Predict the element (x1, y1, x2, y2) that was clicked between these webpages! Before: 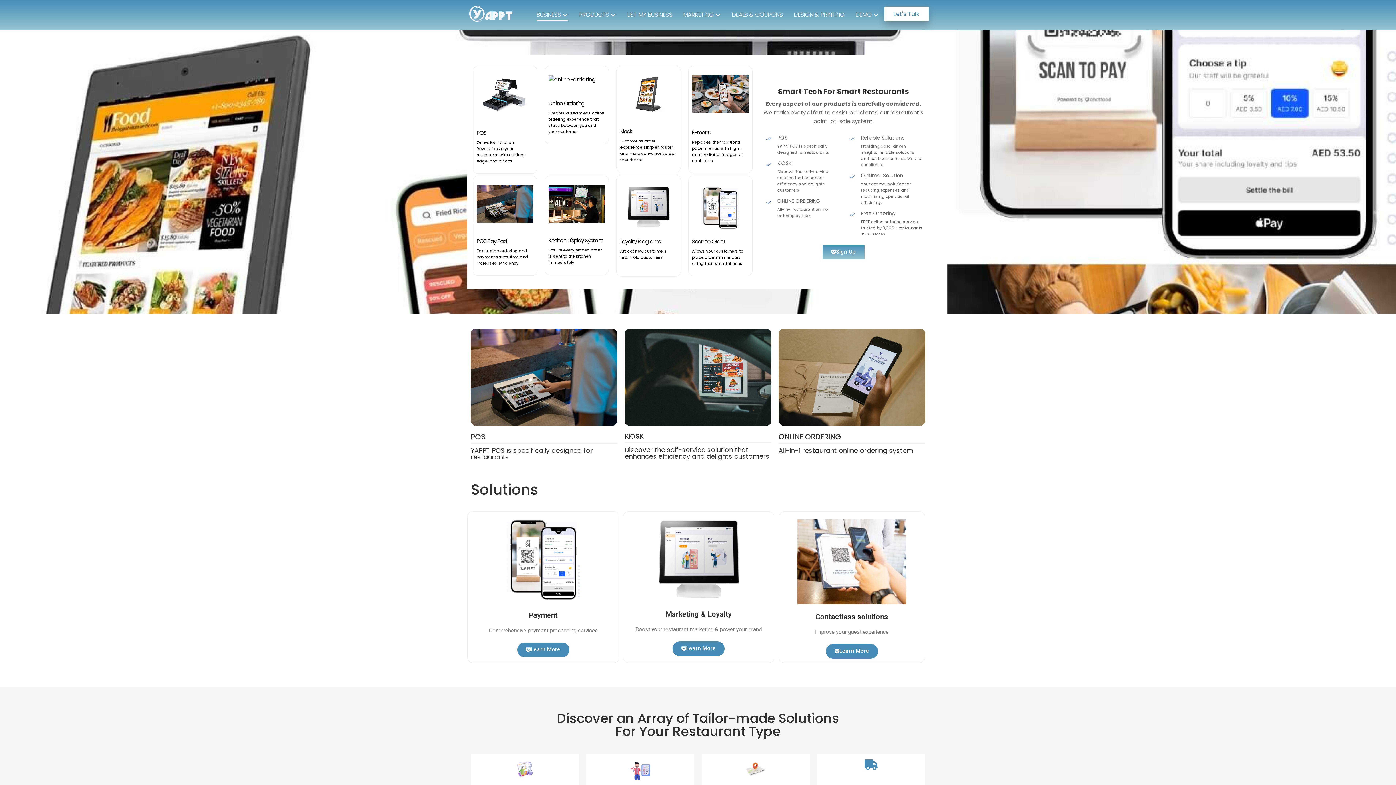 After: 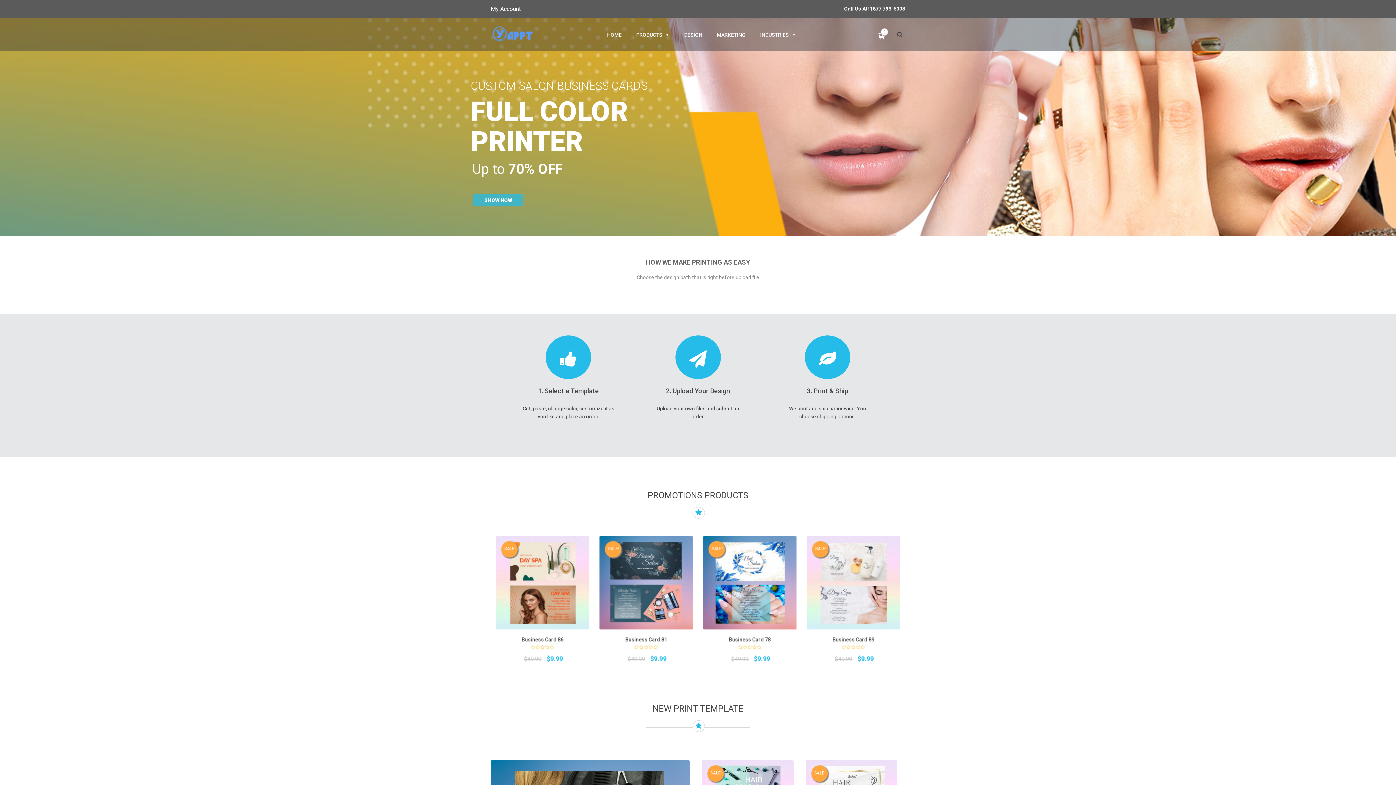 Action: bbox: (793, 8, 844, 21) label: DESIGN & PRINTING